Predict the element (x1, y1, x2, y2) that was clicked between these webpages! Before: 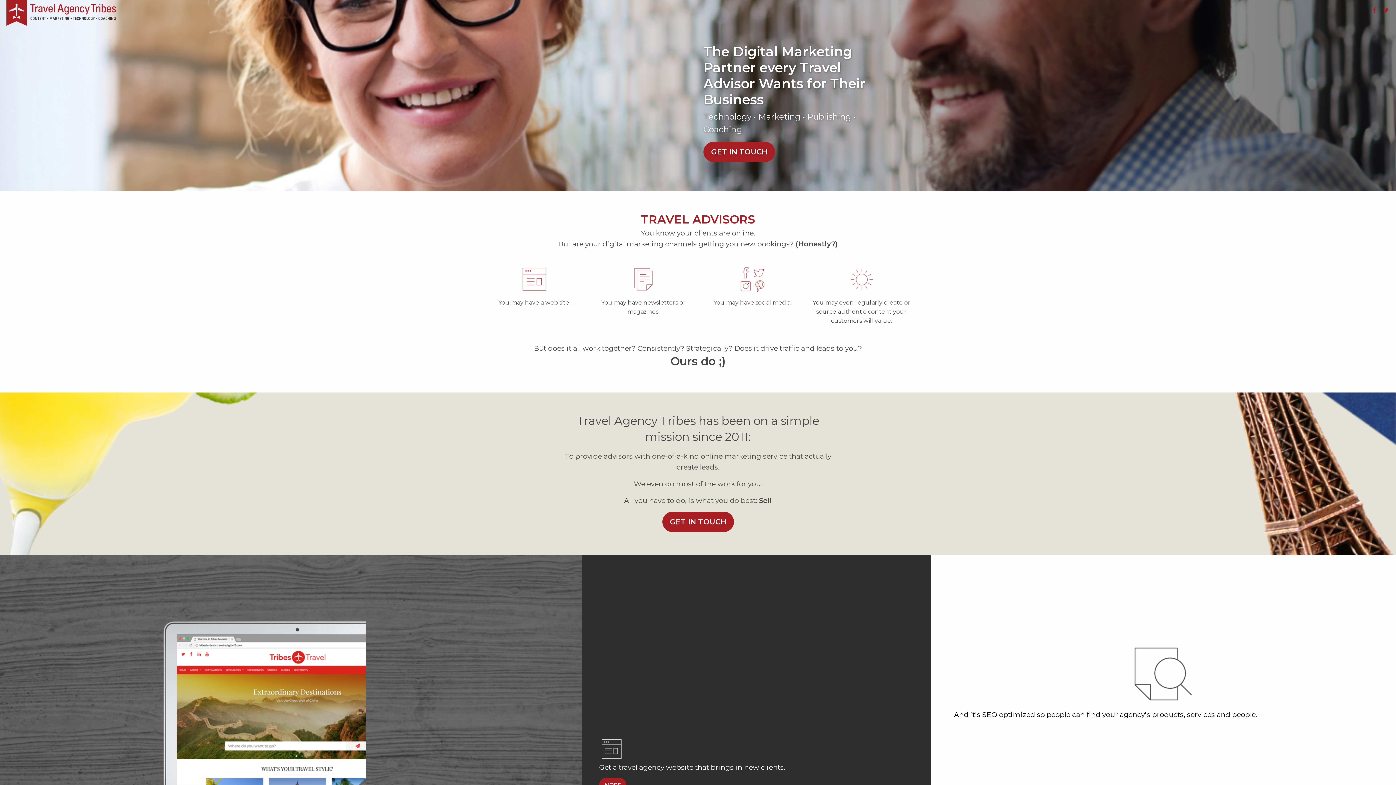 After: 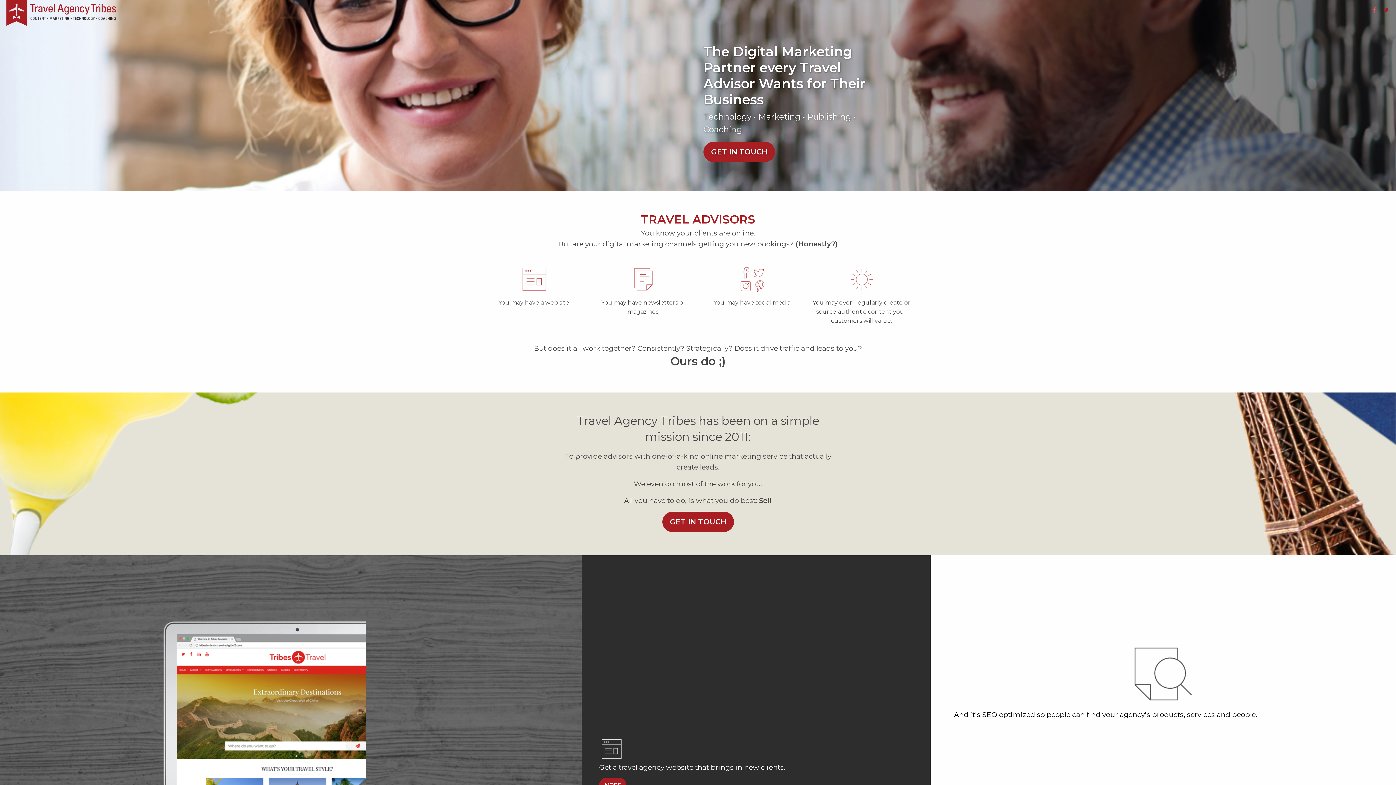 Action: bbox: (1370, 2, 1380, 17)